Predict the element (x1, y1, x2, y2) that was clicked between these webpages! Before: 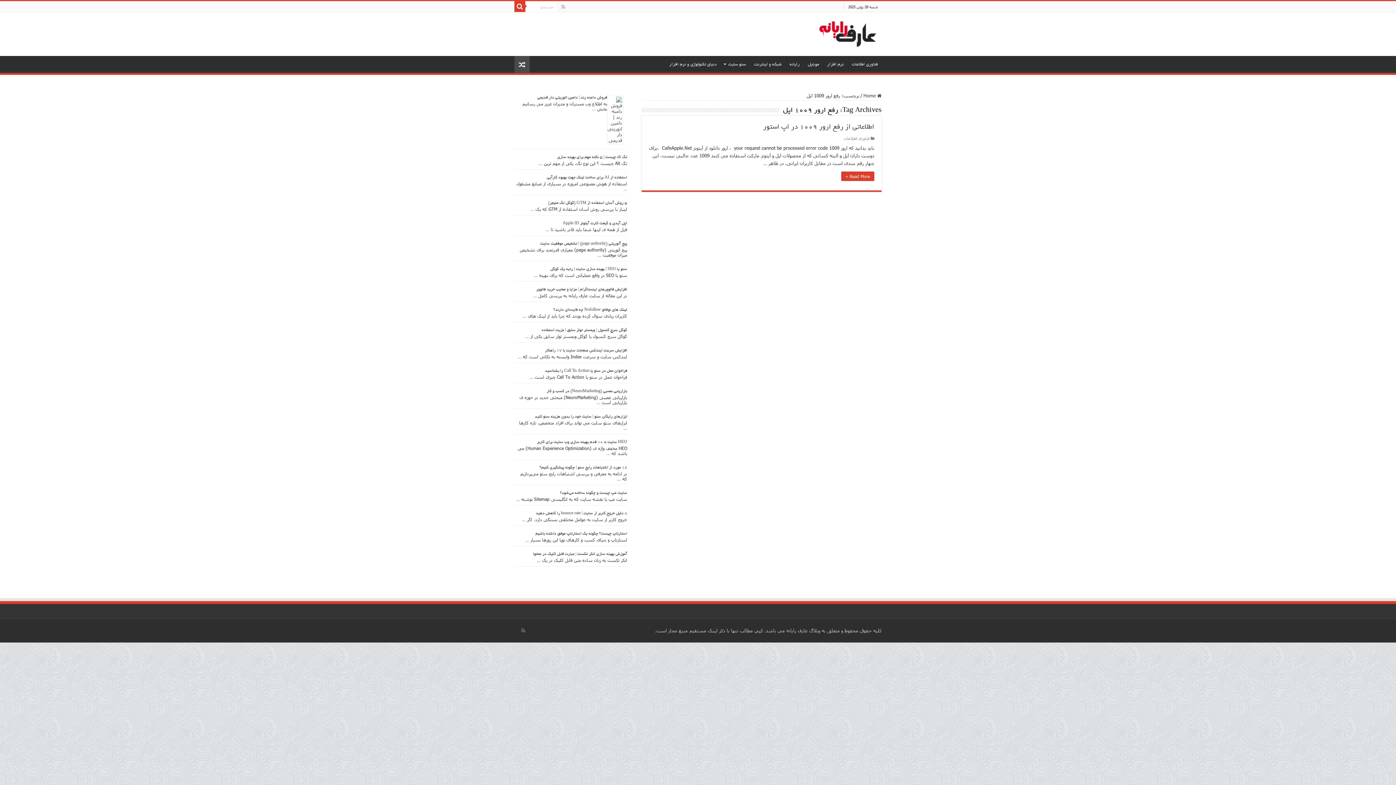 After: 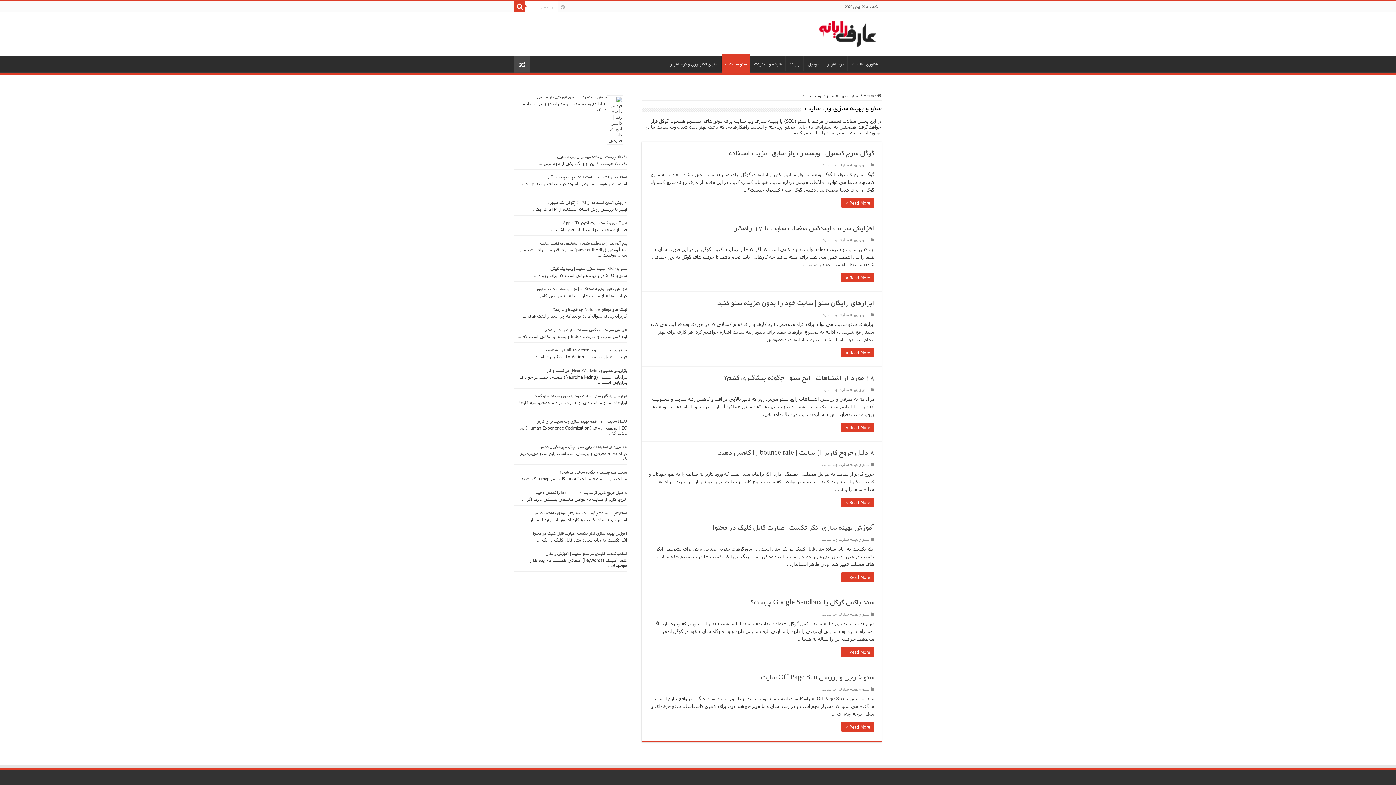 Action: bbox: (721, 56, 750, 71) label: سئو سایت